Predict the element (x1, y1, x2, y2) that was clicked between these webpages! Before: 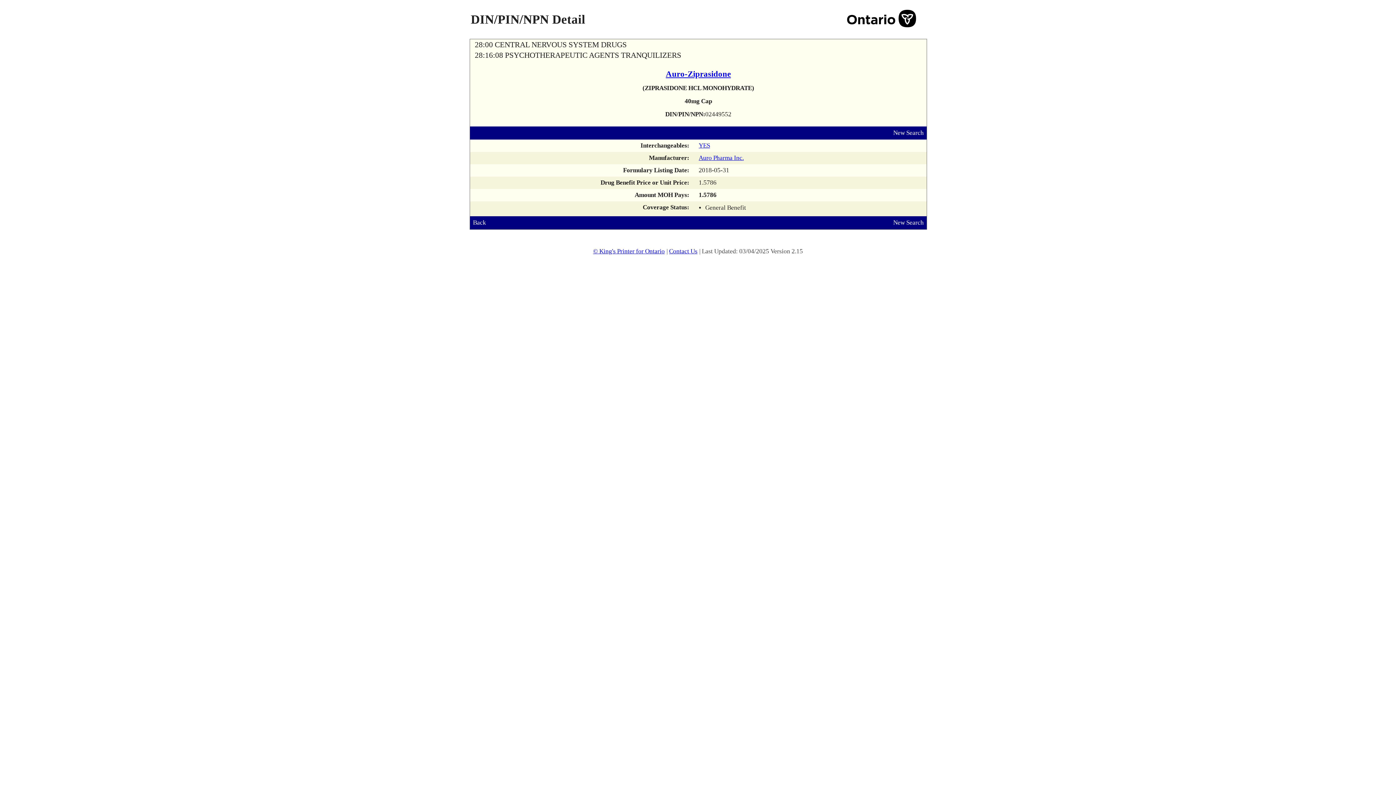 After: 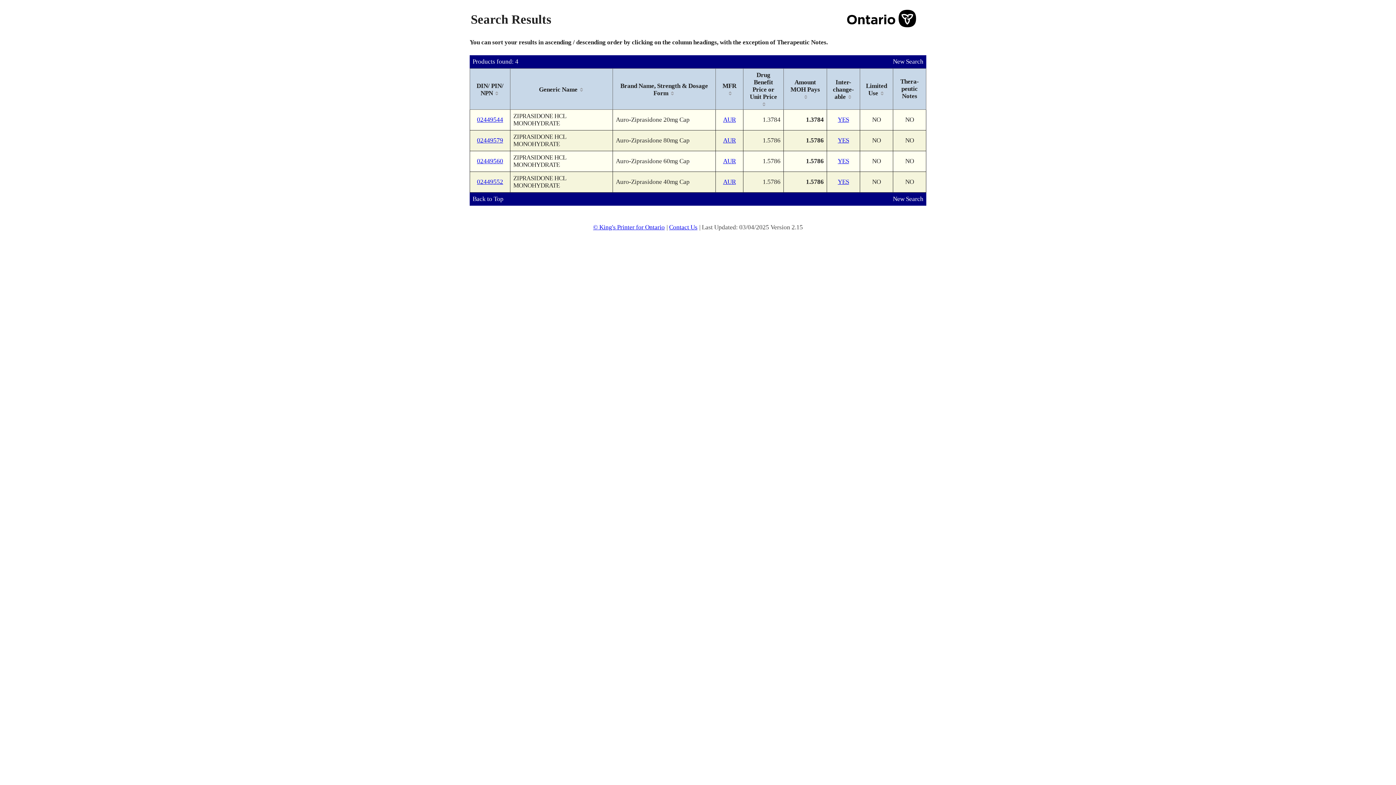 Action: bbox: (470, 66, 926, 81) label: Auro-Ziprasidone